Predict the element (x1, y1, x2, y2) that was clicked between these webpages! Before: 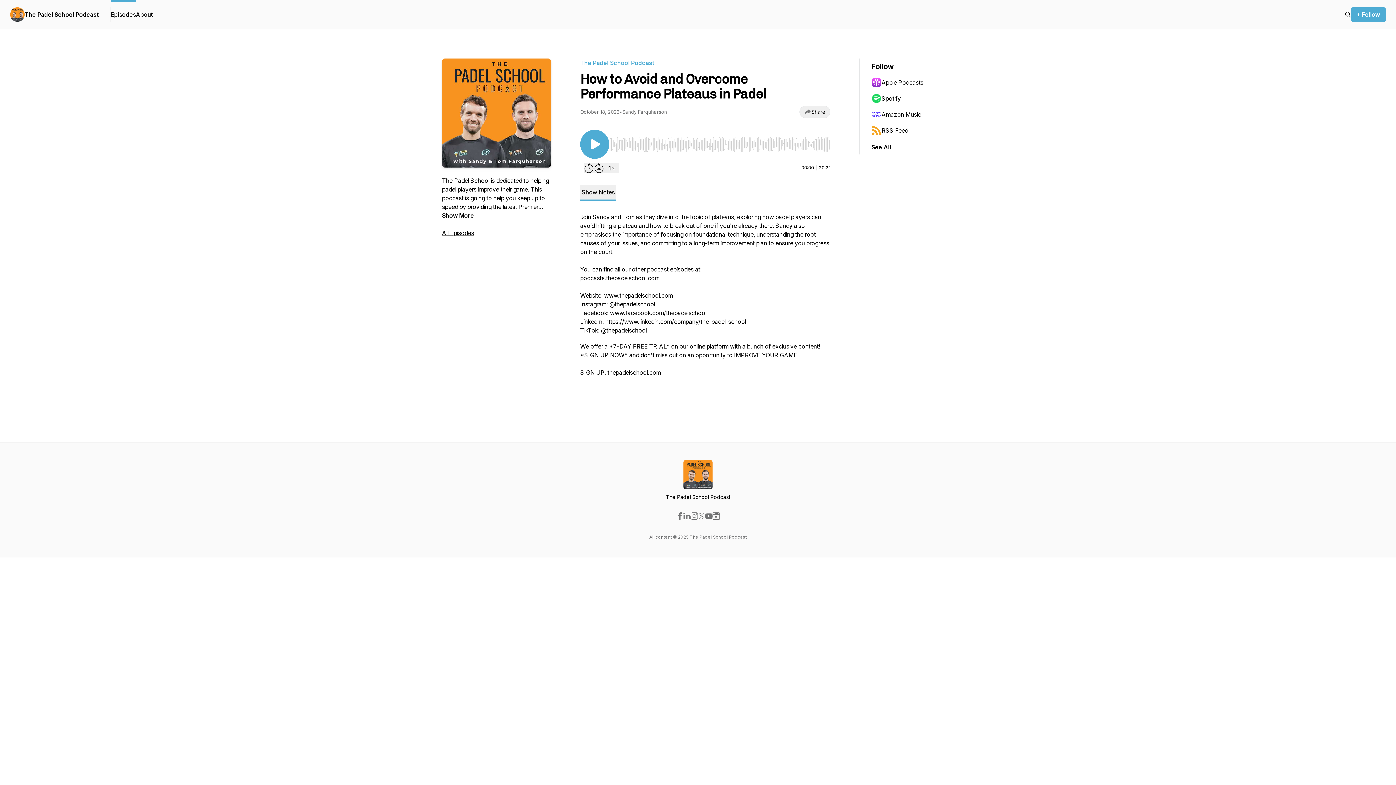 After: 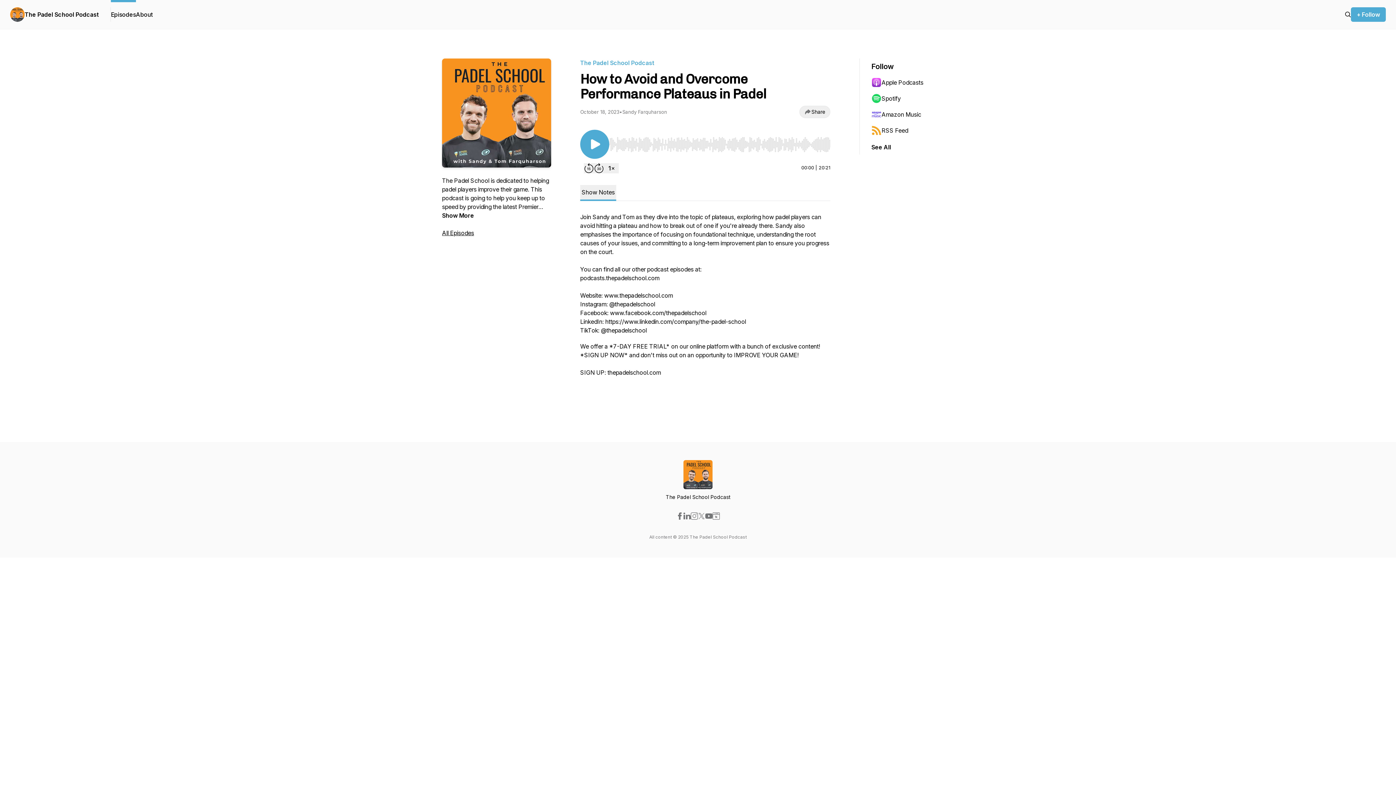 Action: label: SIGN UP NOW bbox: (584, 351, 624, 358)